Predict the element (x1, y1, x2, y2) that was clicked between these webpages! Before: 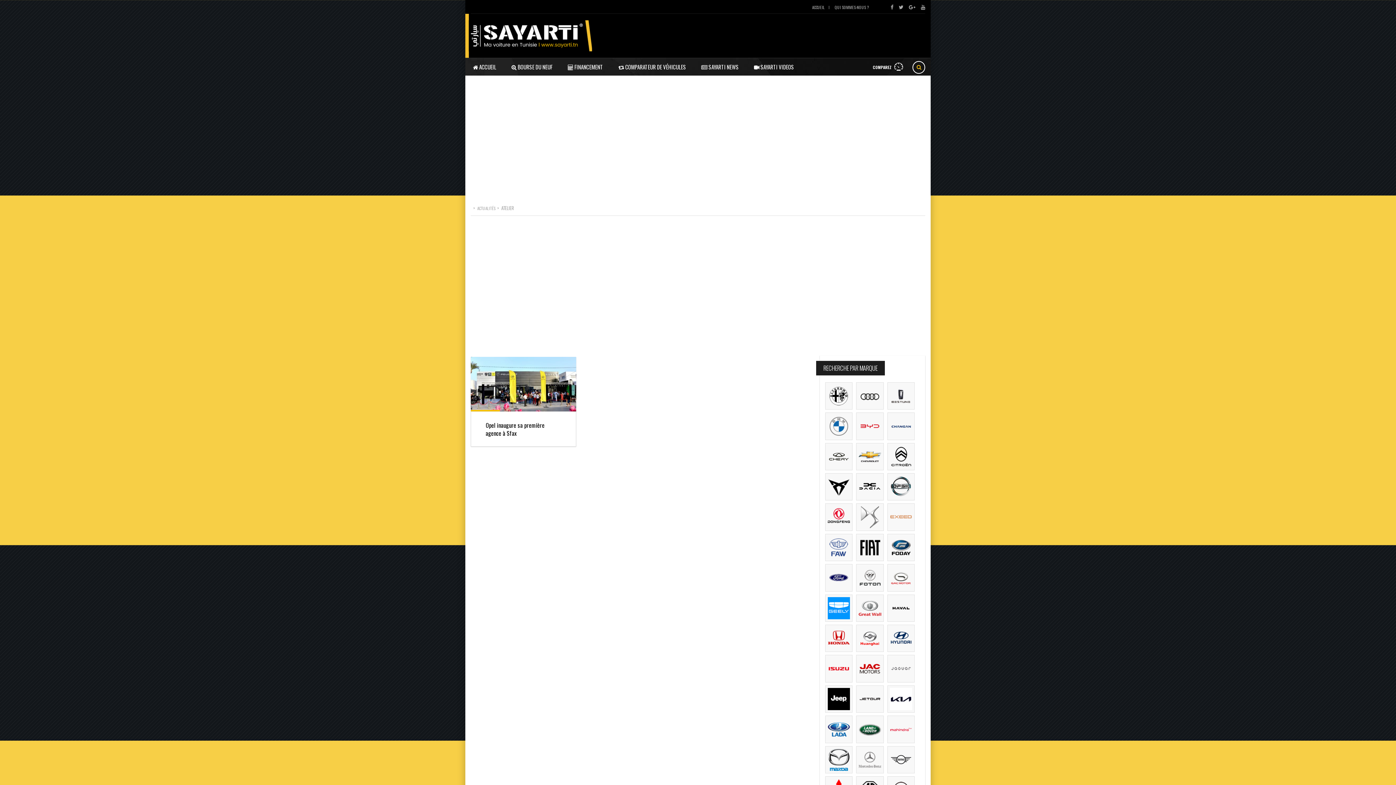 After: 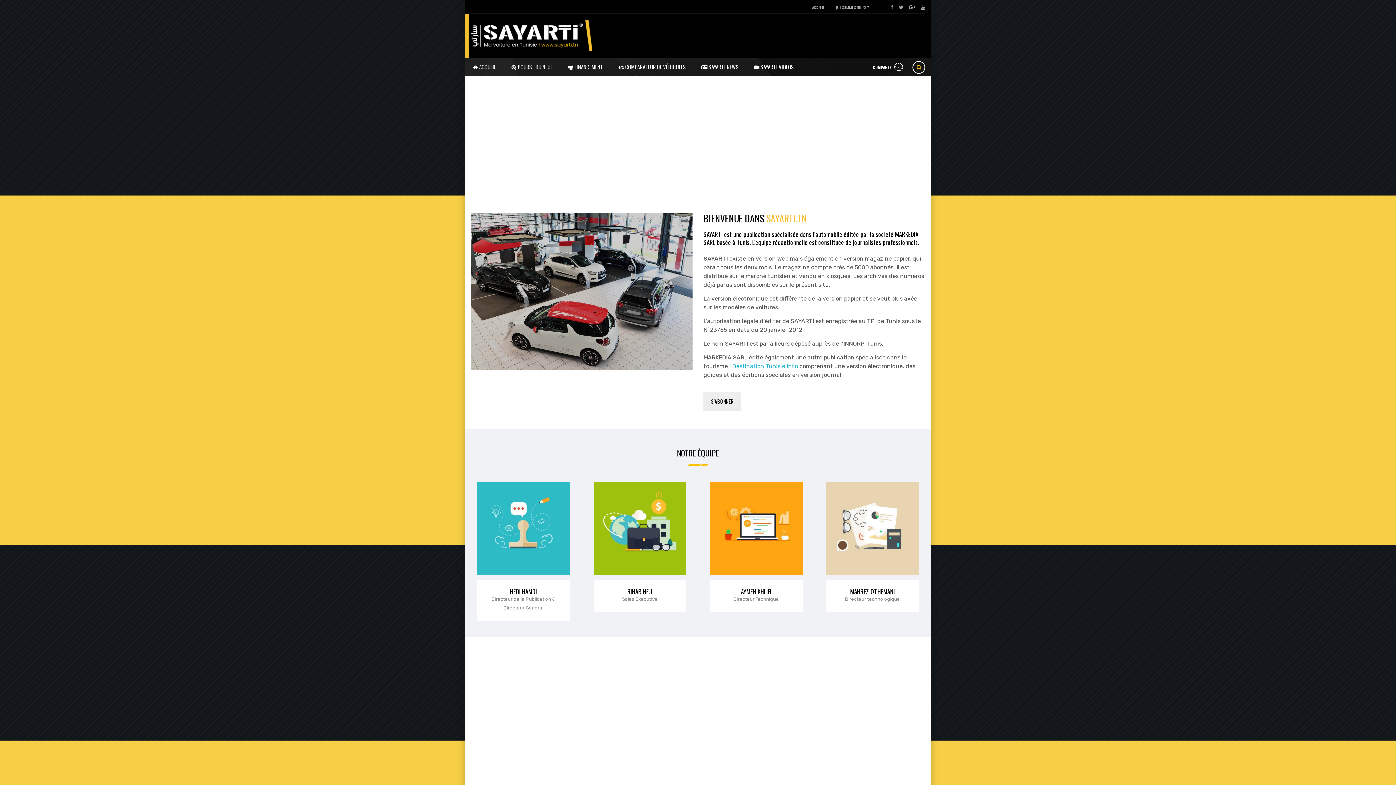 Action: label: QUI SOMMES-NOUS ? bbox: (834, 4, 869, 10)